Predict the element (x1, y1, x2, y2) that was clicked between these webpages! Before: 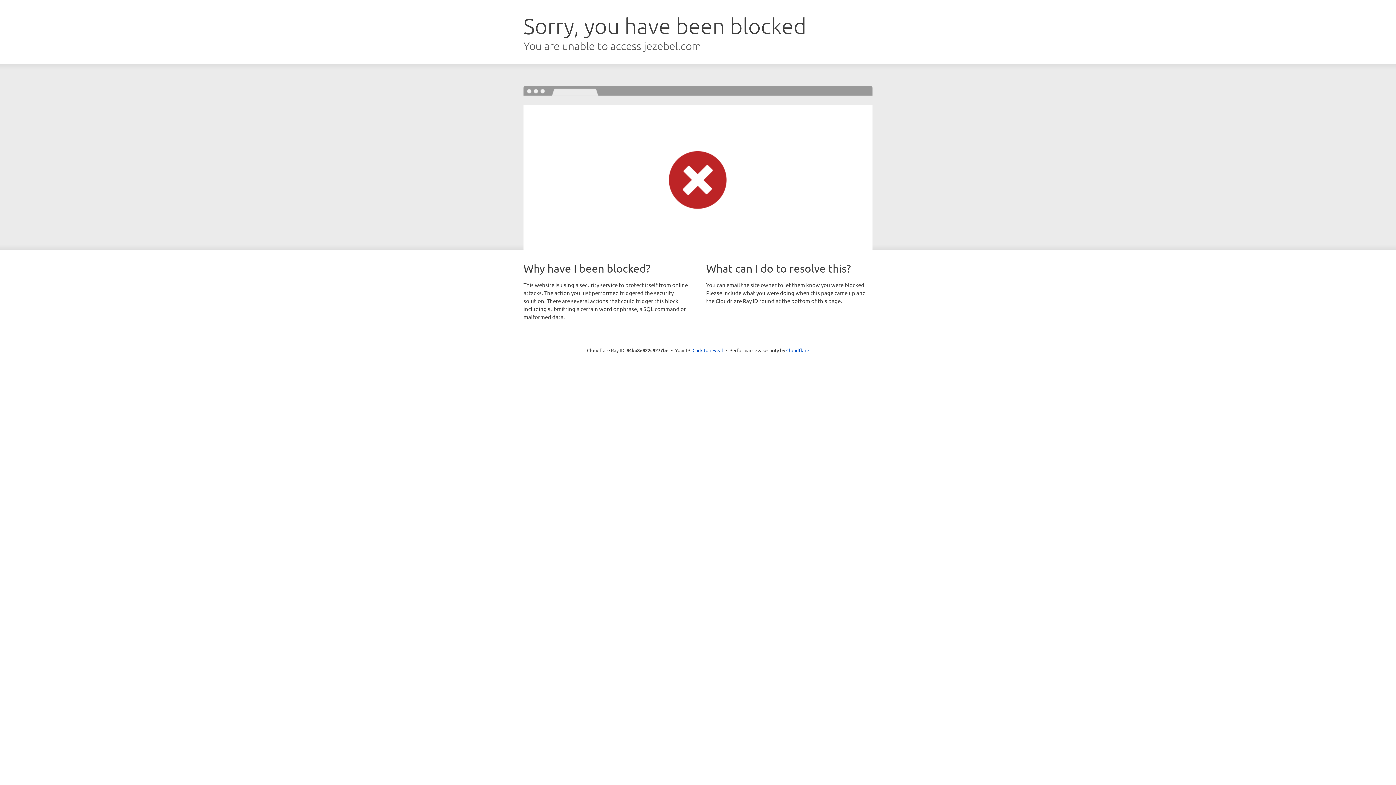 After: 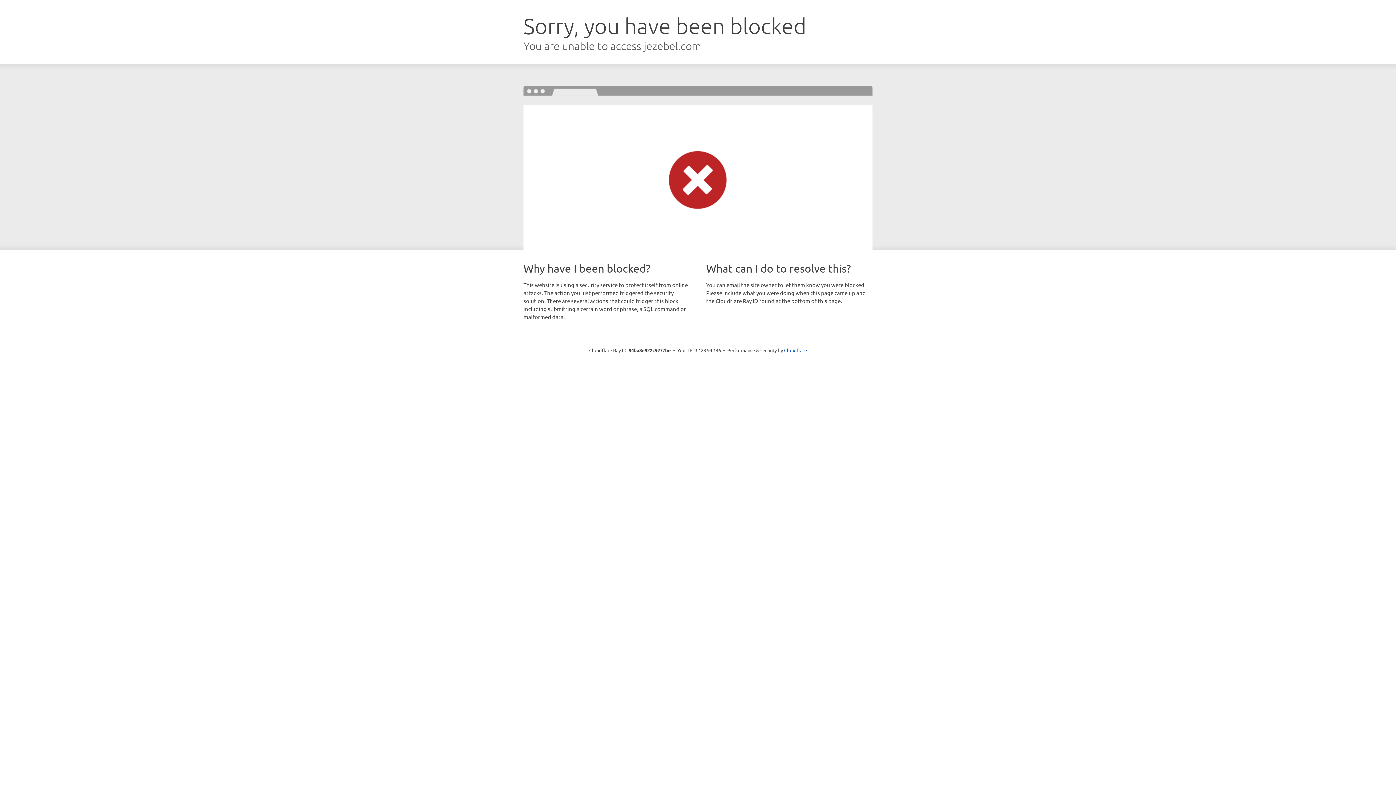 Action: bbox: (692, 346, 723, 353) label: Click to reveal